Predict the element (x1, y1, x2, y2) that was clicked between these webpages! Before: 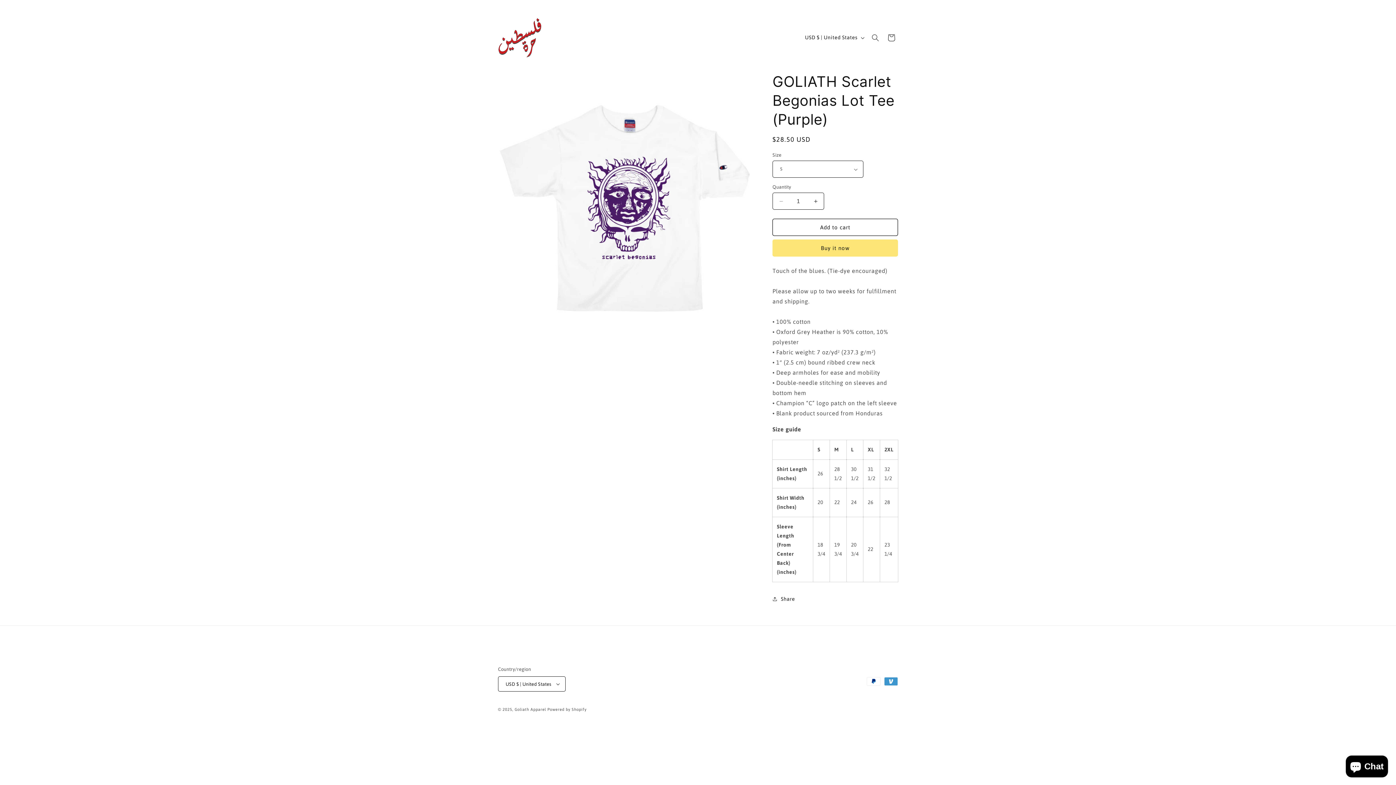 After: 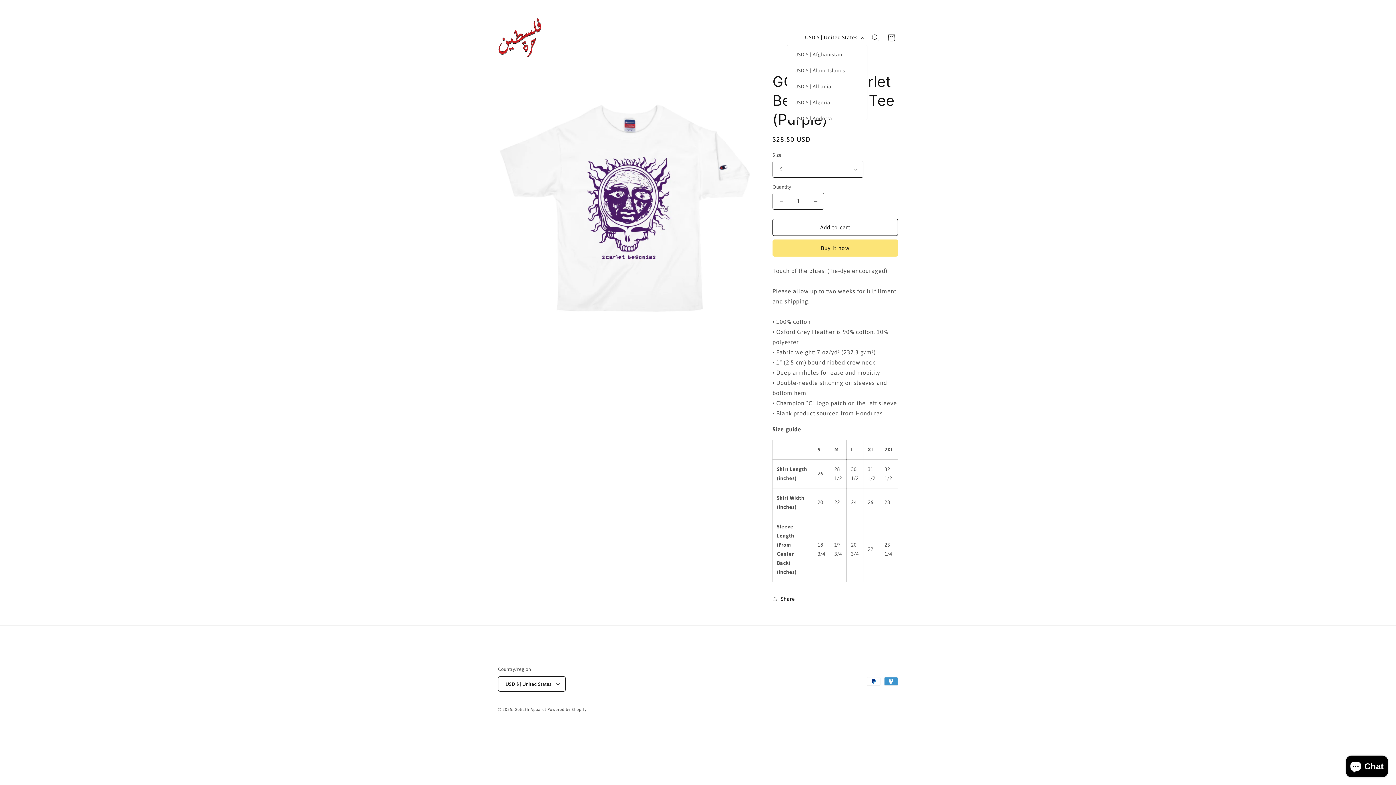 Action: bbox: (800, 30, 867, 44) label: USD $ | United States